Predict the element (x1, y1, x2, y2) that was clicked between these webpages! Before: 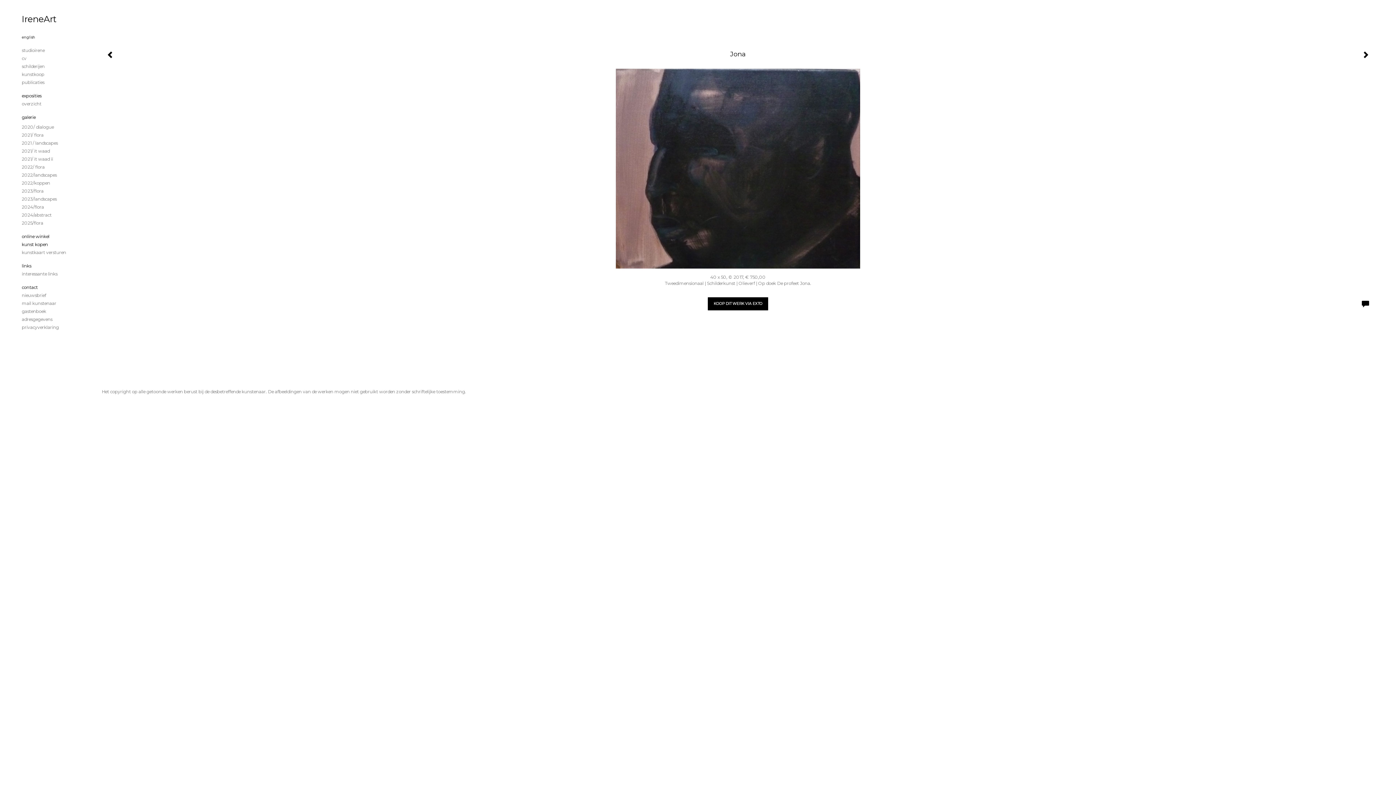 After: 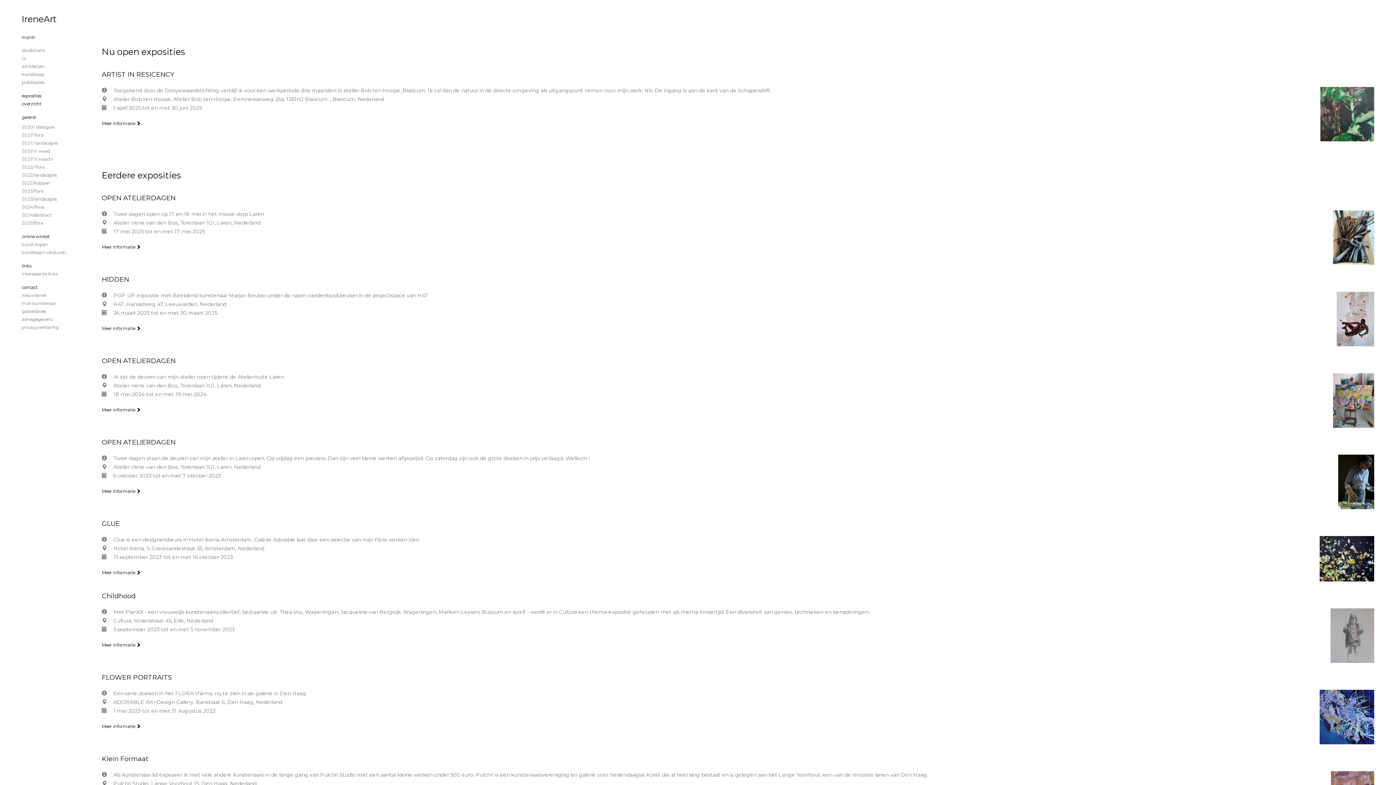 Action: label: overzicht bbox: (21, 100, 80, 106)